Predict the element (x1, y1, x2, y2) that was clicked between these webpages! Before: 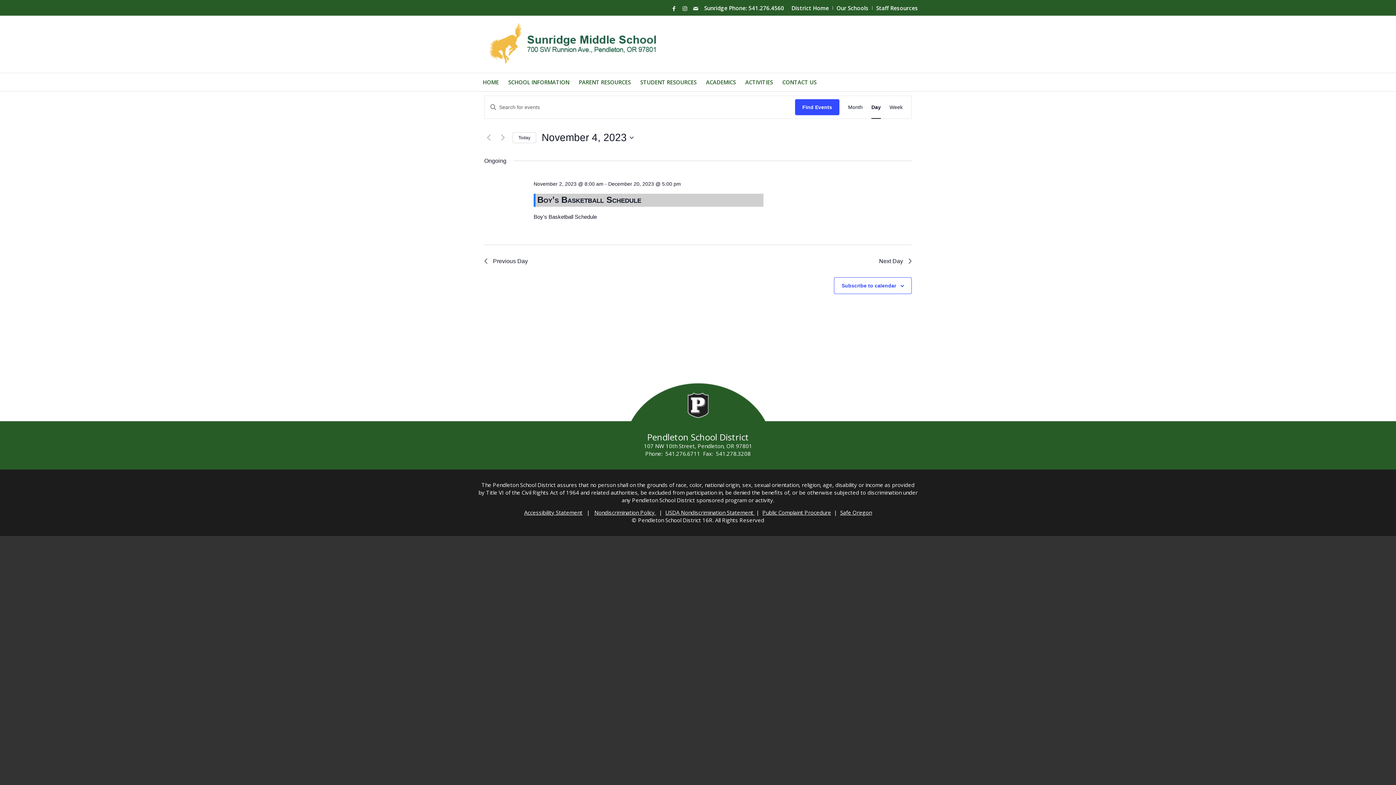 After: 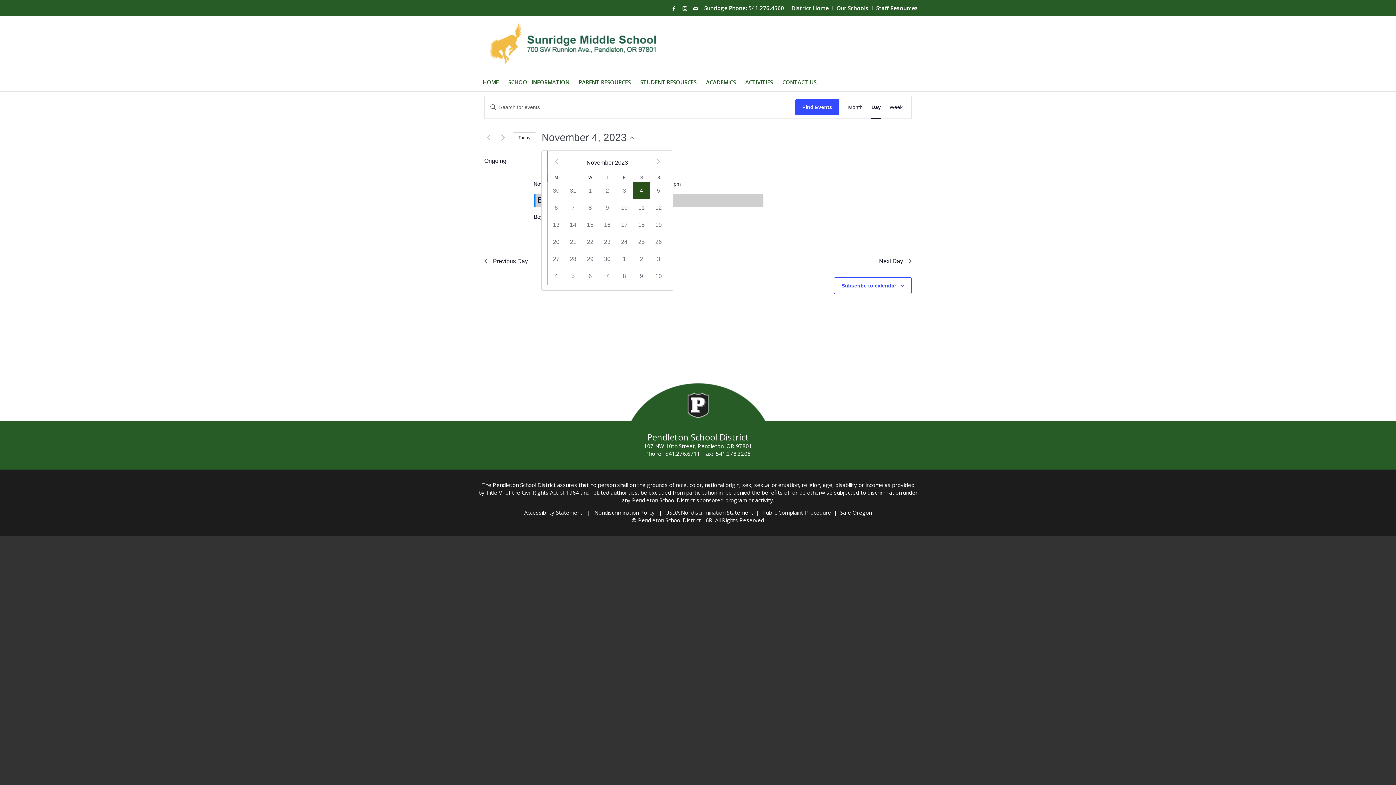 Action: bbox: (541, 130, 633, 144) label: Click to toggle datepicker